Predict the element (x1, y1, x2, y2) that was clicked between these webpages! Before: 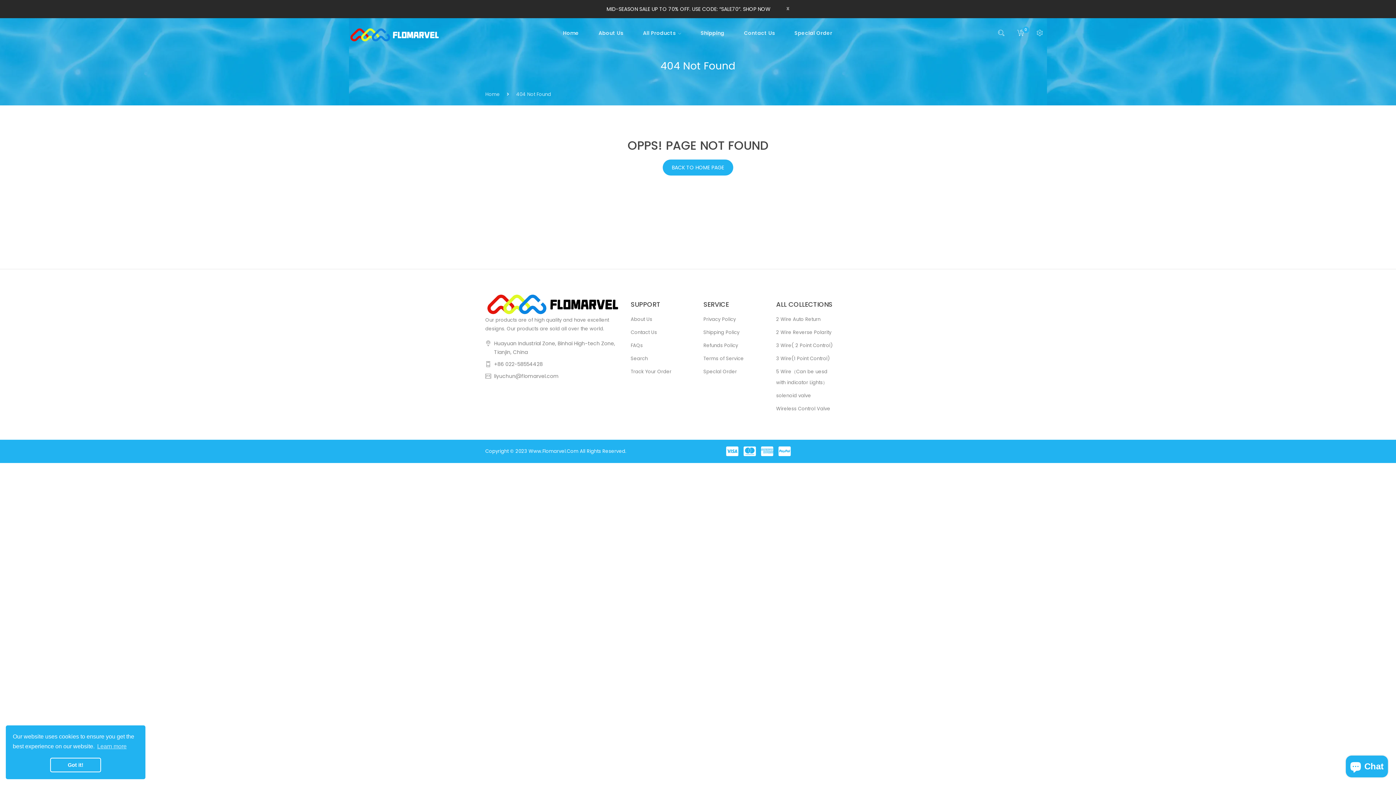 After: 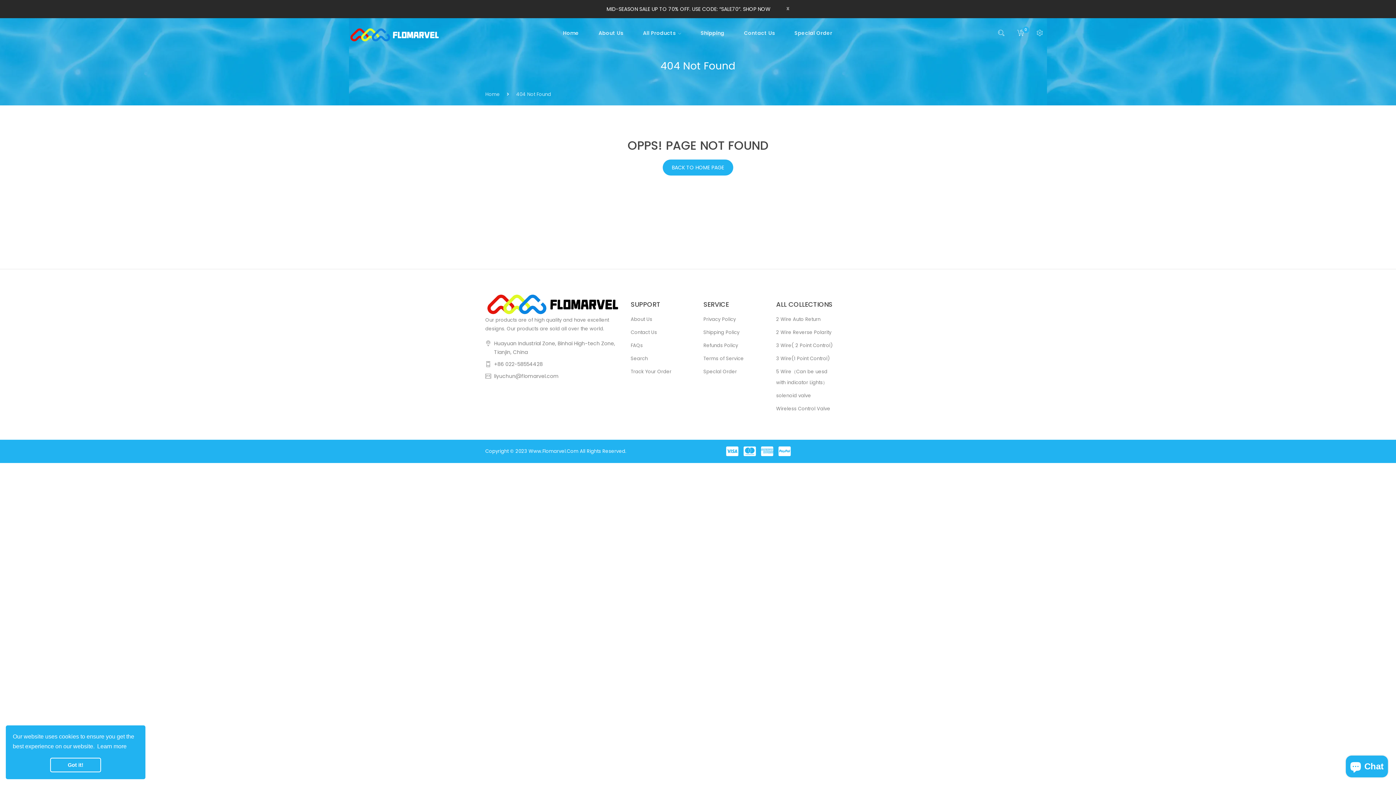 Action: bbox: (96, 741, 127, 752) label: learn more about cookies